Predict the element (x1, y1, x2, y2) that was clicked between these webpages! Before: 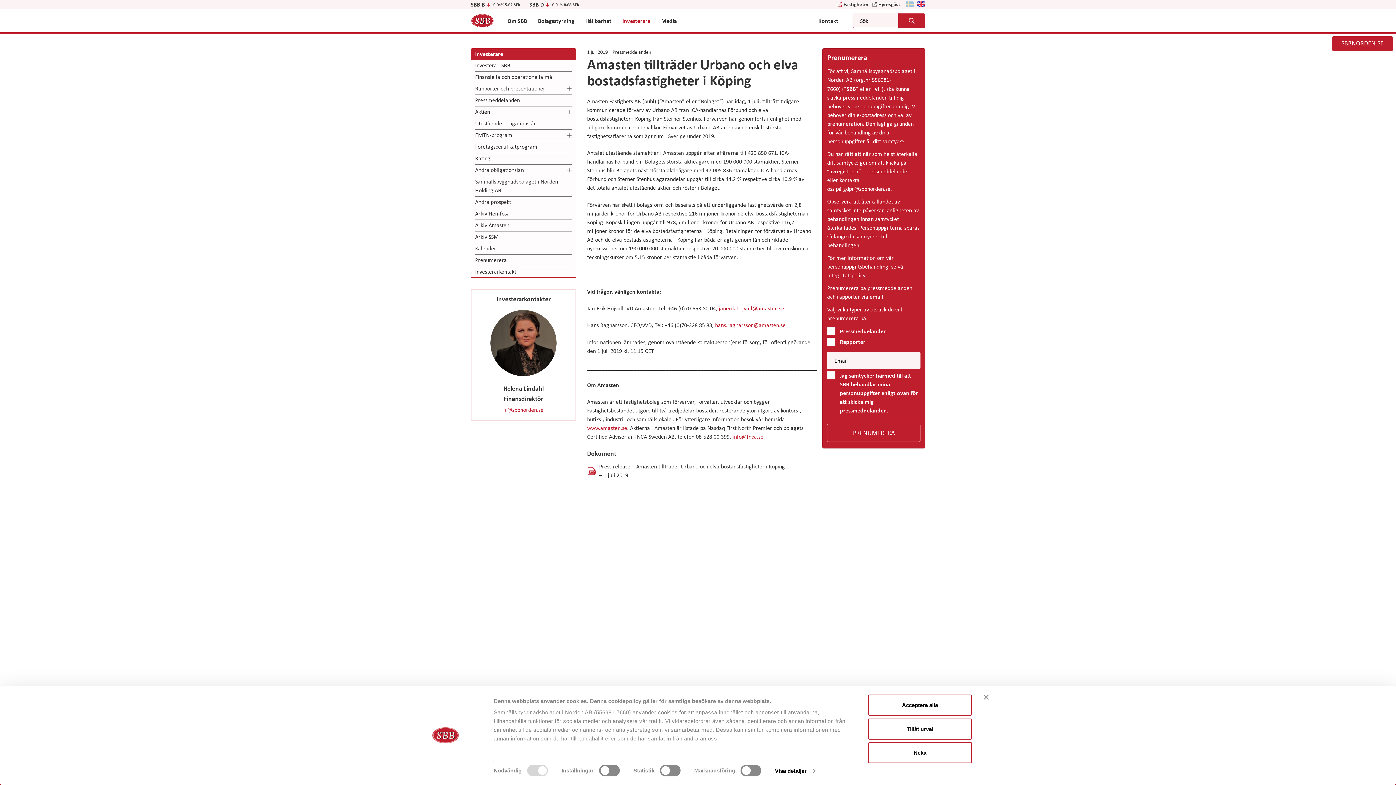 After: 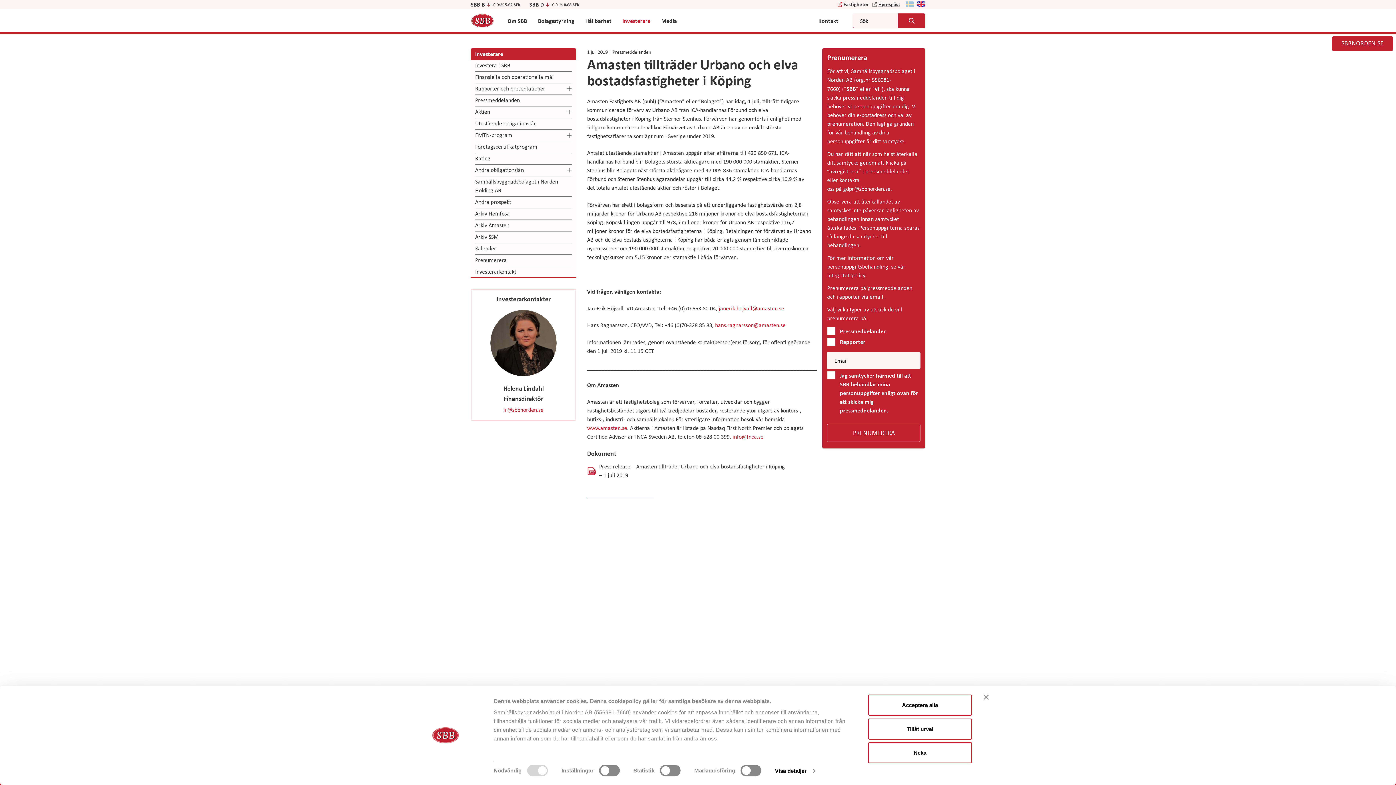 Action: label: Hyresgäst bbox: (873, 0, 900, 8)